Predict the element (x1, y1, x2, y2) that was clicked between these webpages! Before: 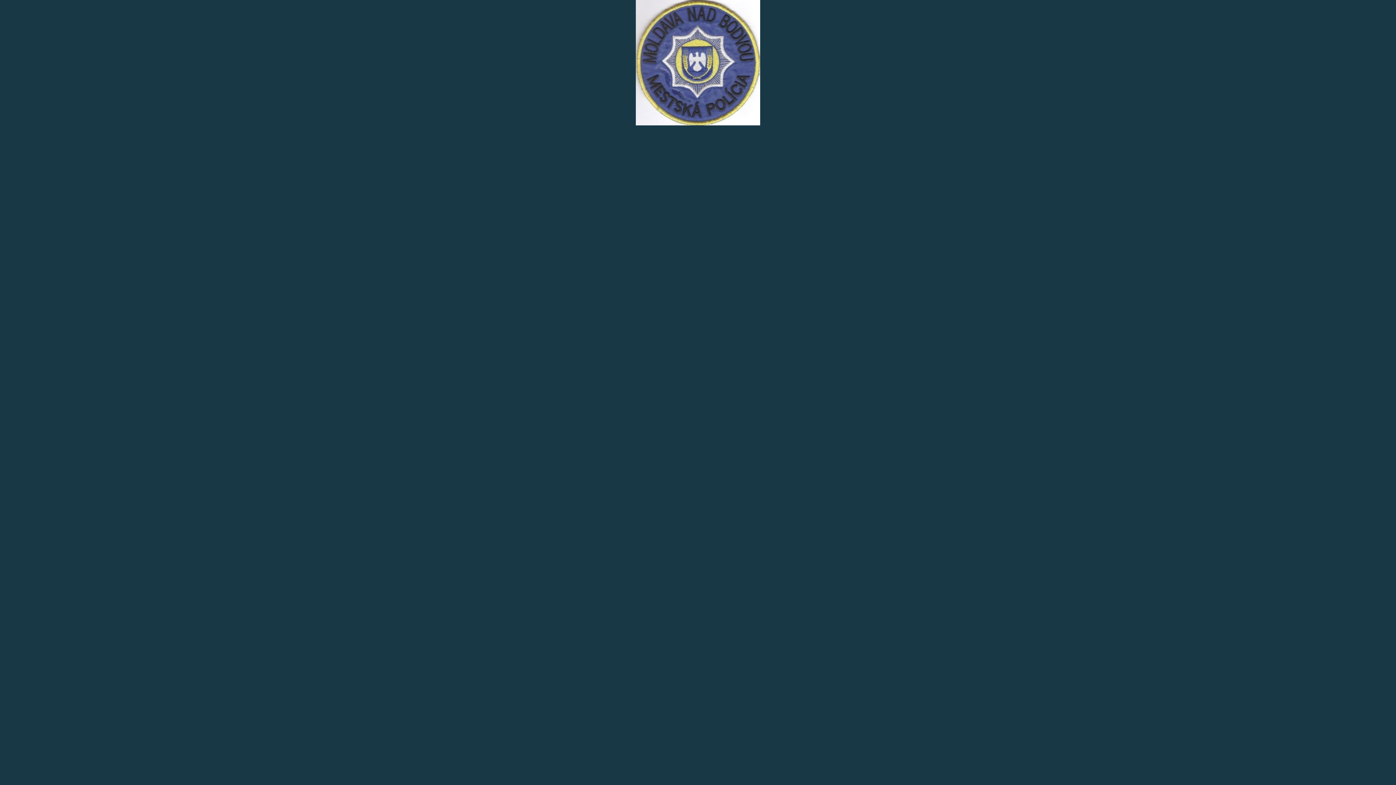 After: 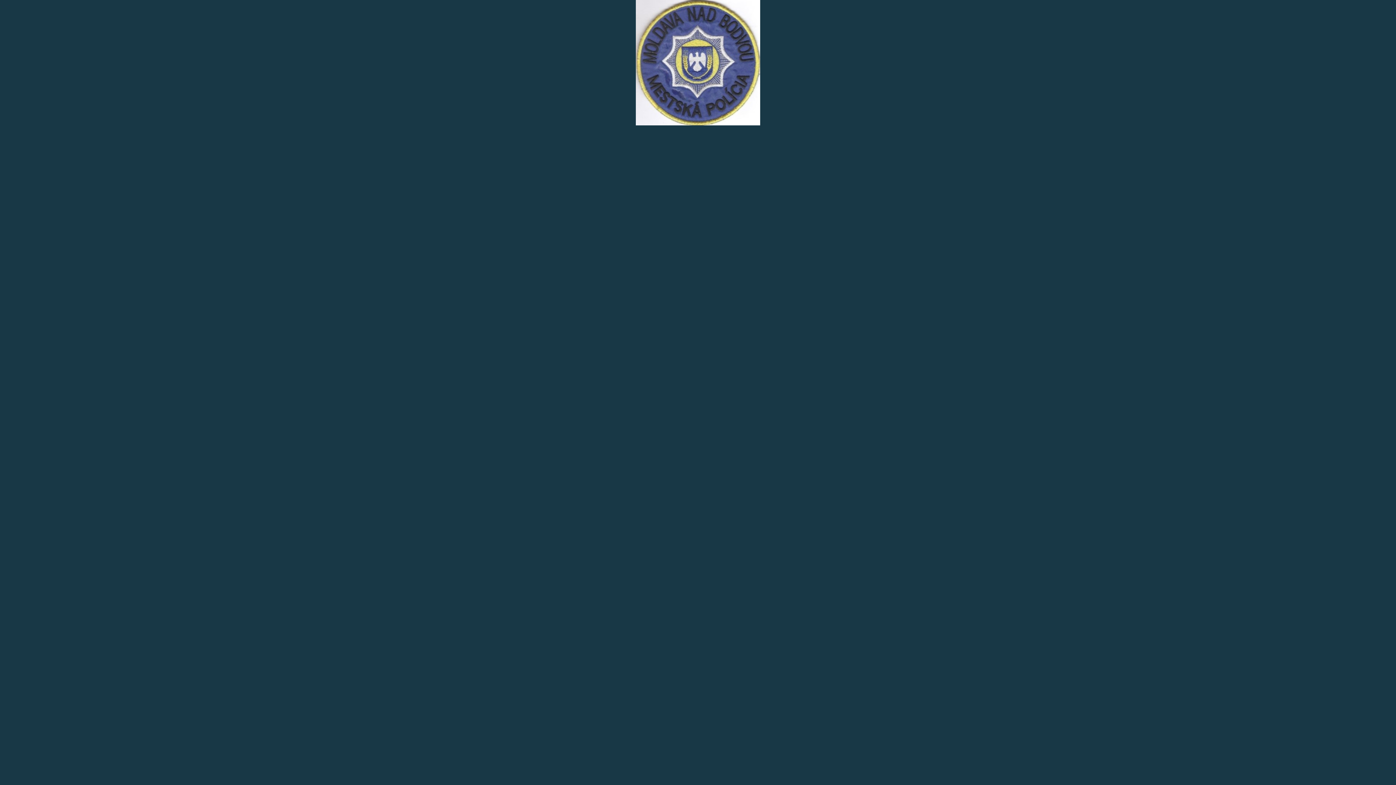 Action: bbox: (636, 121, 760, 126)